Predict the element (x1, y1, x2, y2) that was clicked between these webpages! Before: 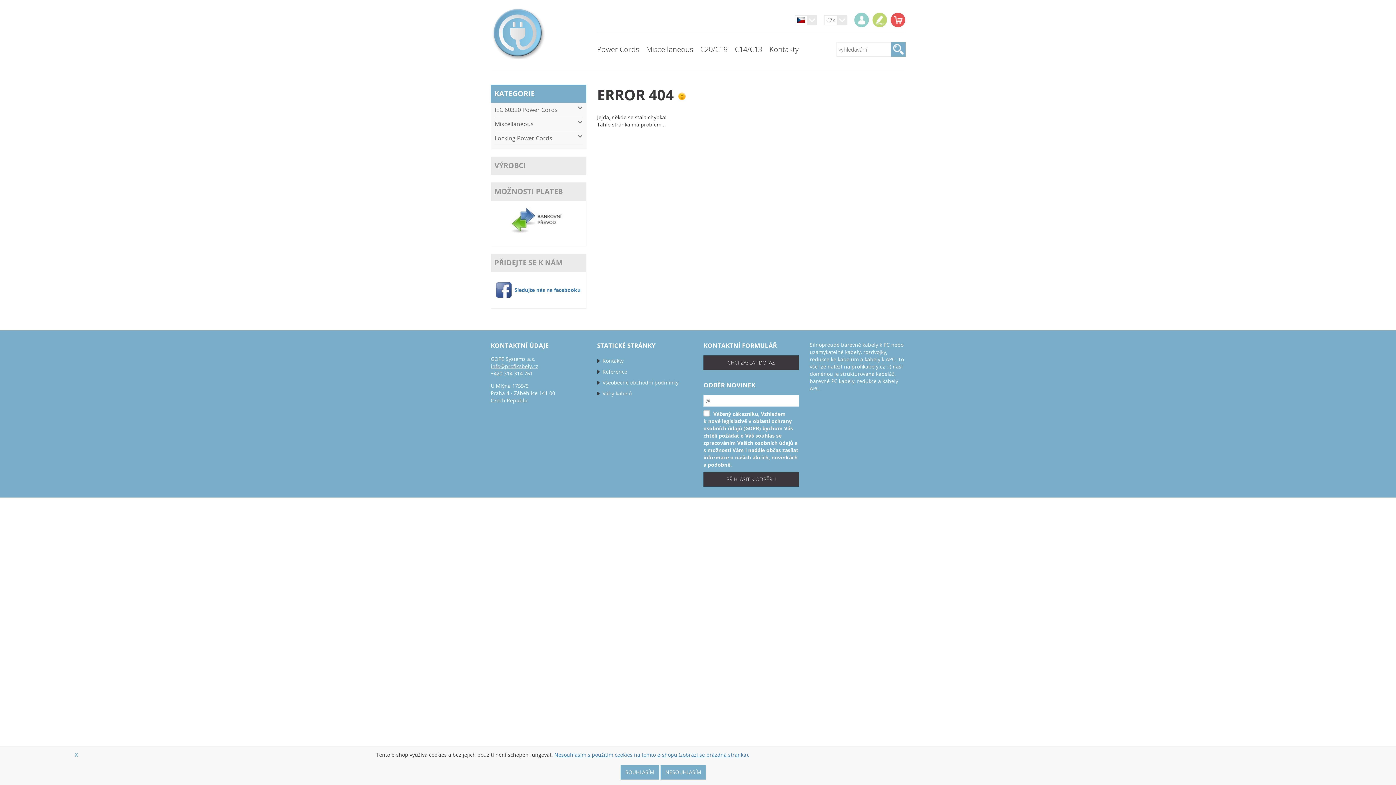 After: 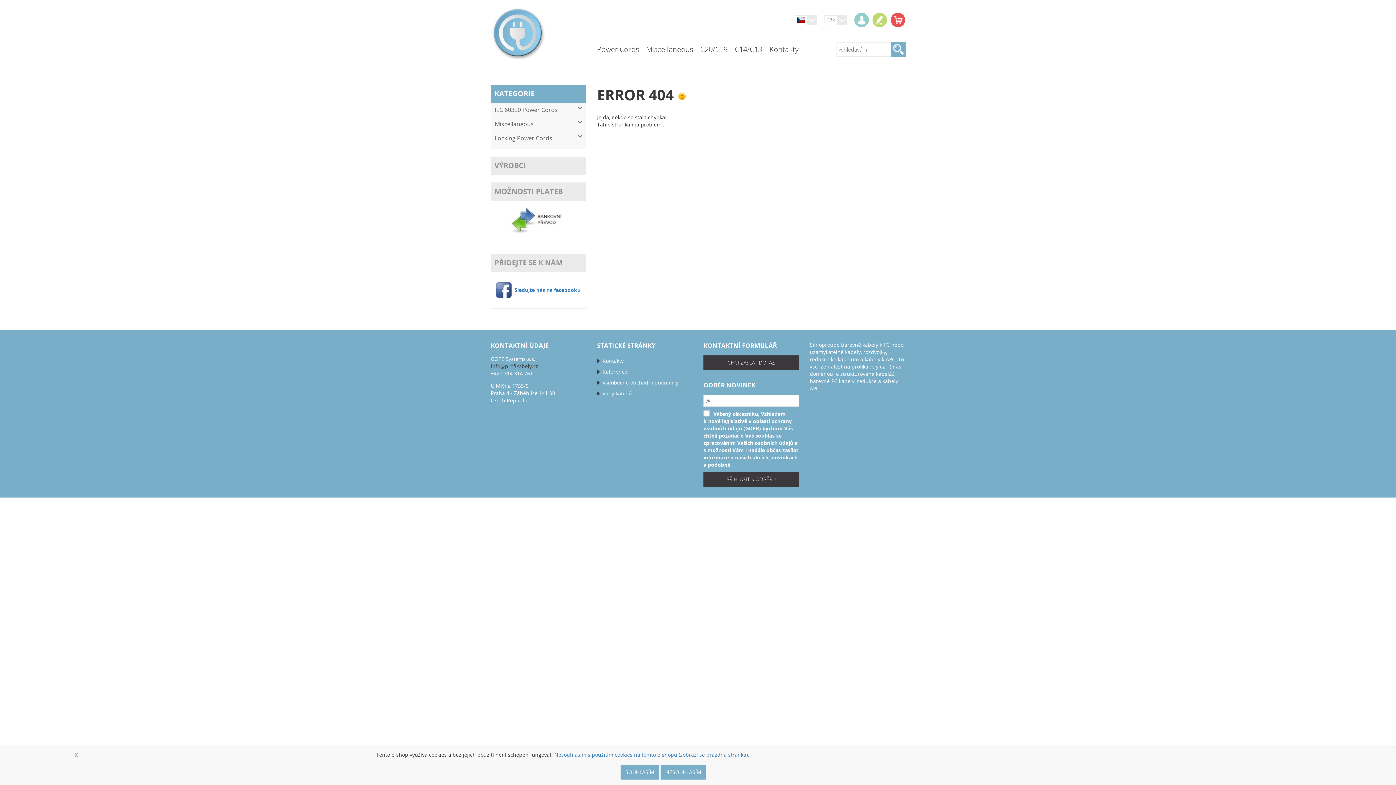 Action: bbox: (490, 363, 538, 369) label: info@profikabely.cz